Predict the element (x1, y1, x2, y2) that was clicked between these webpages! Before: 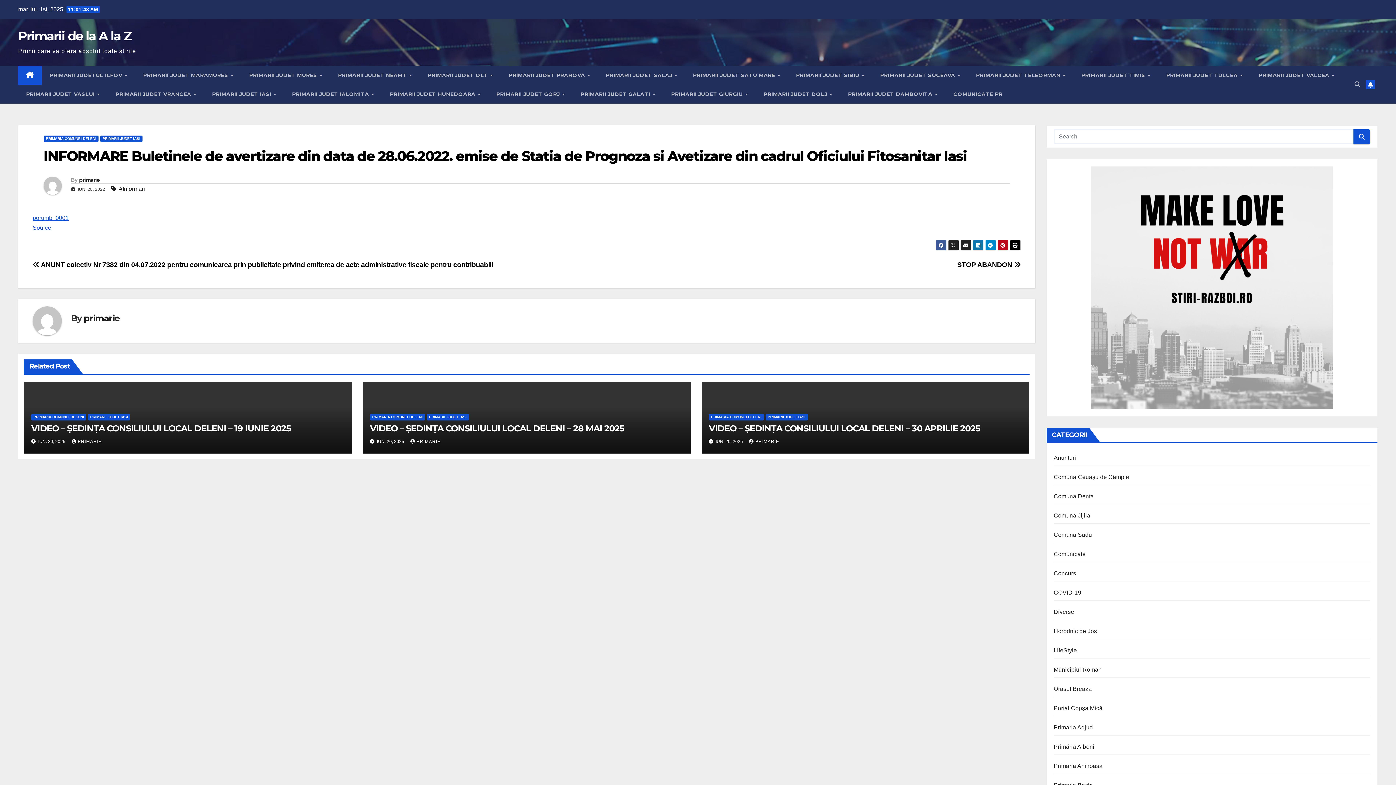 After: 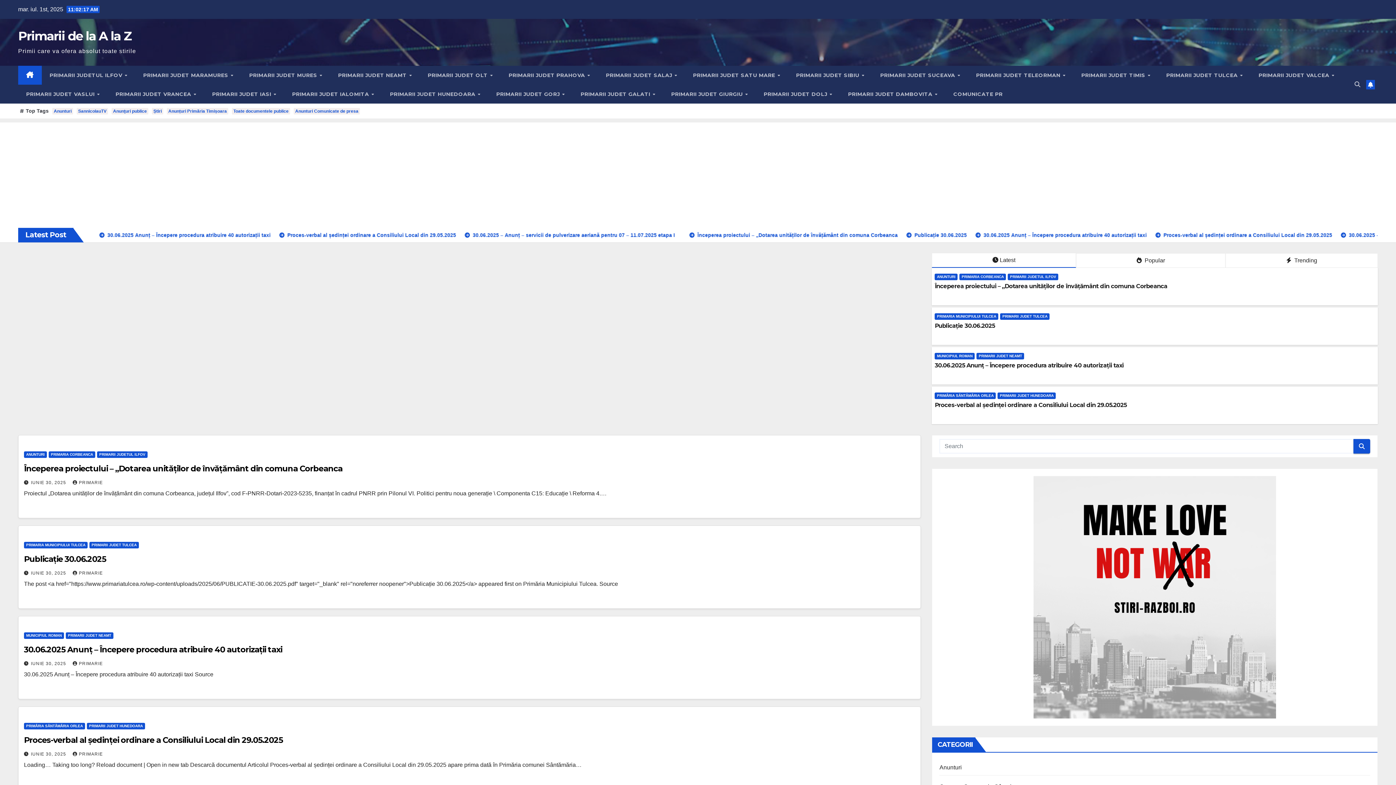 Action: label: primarie bbox: (83, 312, 119, 323)